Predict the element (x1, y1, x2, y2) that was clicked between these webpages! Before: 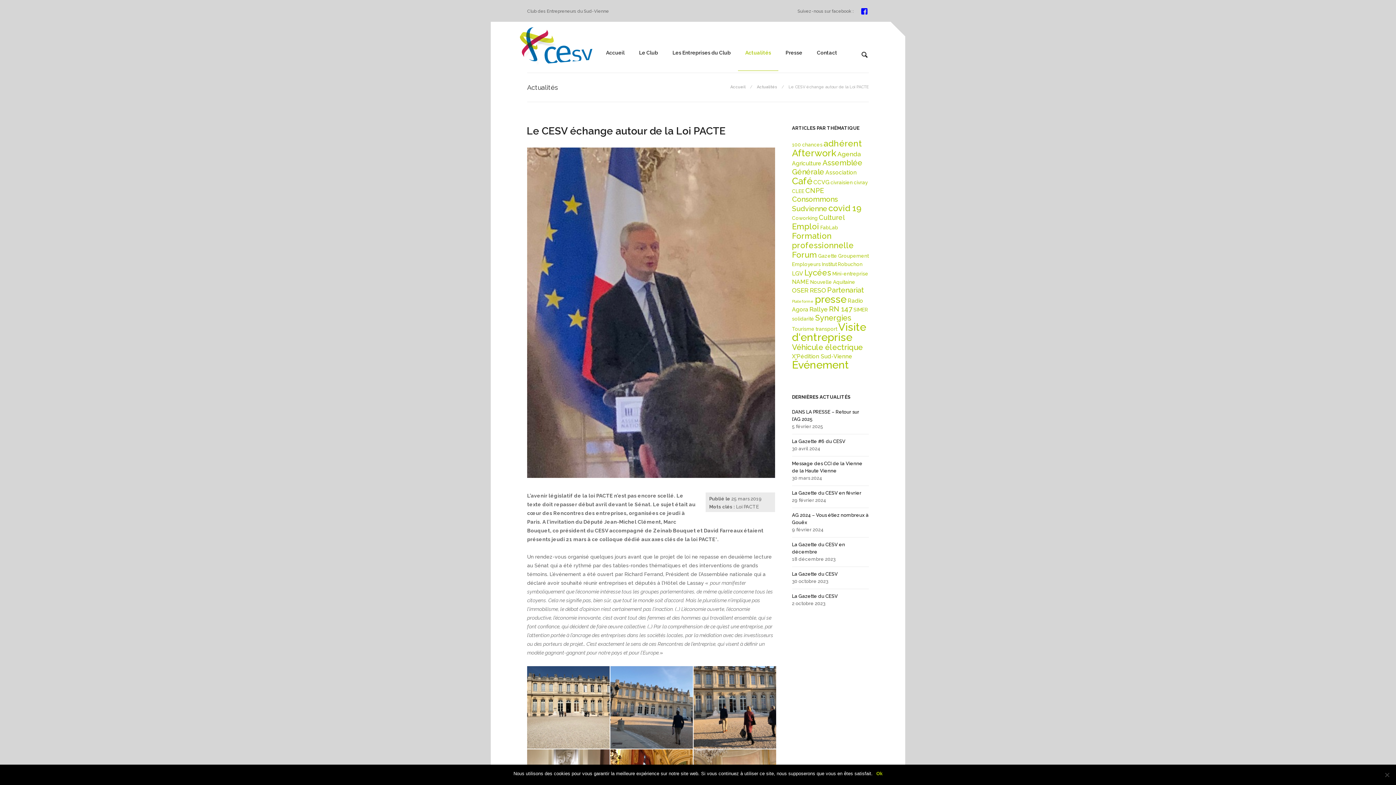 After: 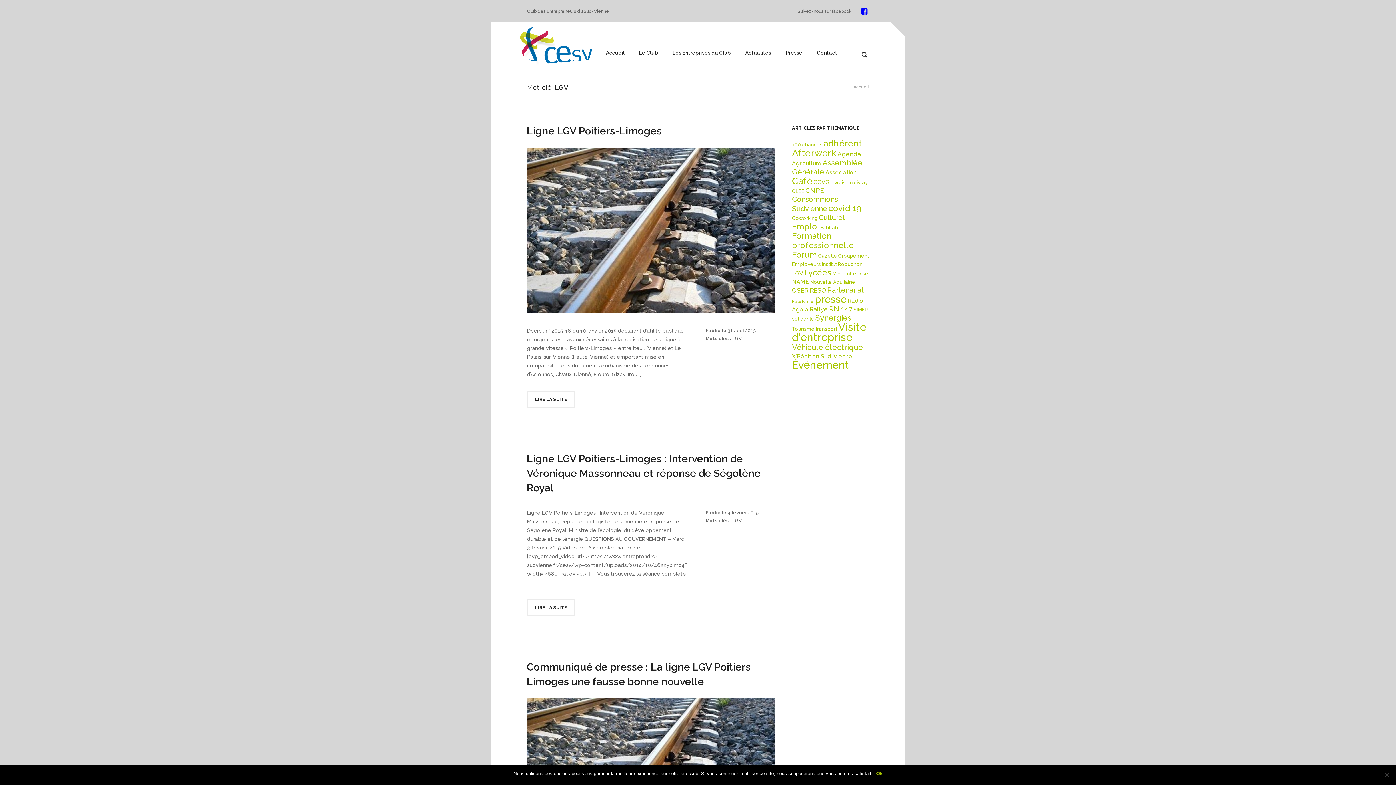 Action: label: LGV (3 éléments) bbox: (792, 270, 803, 277)